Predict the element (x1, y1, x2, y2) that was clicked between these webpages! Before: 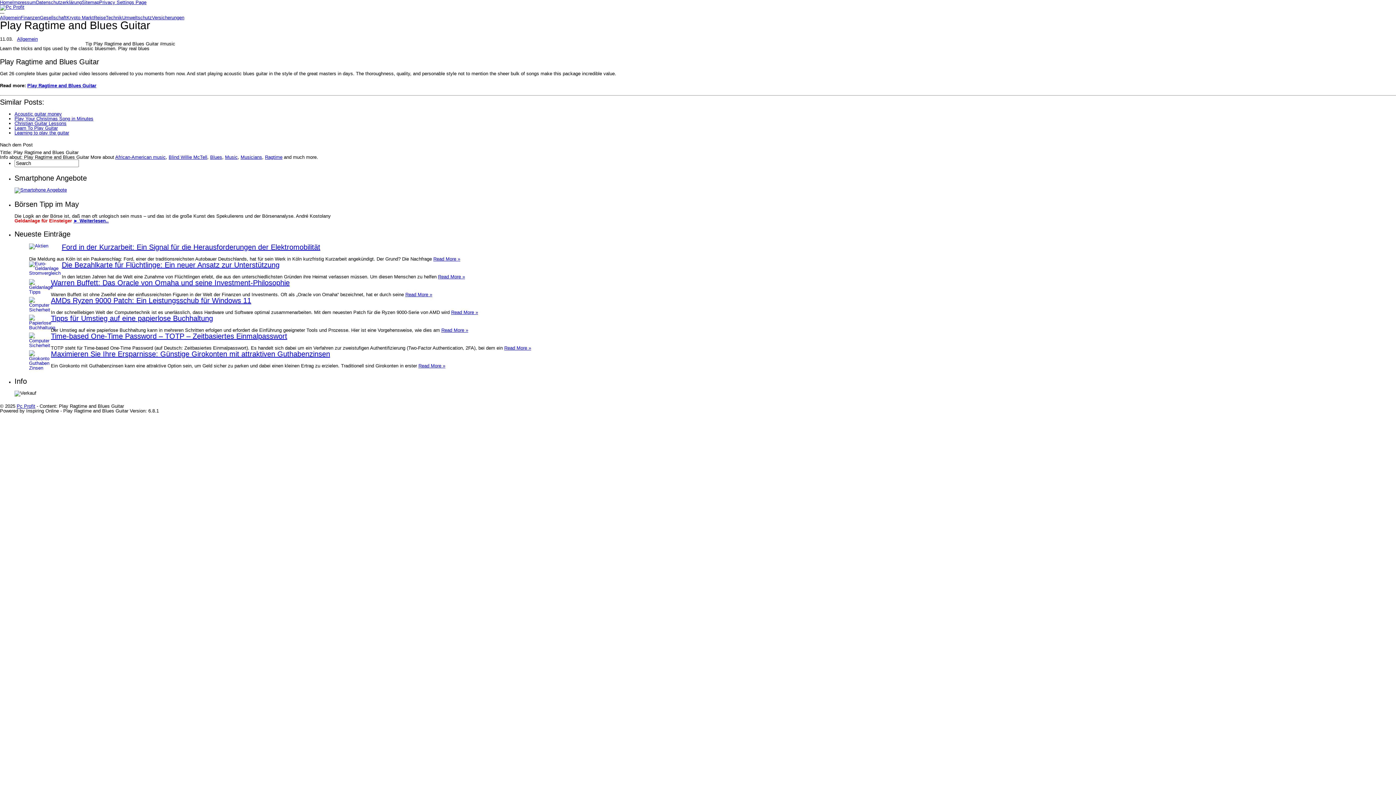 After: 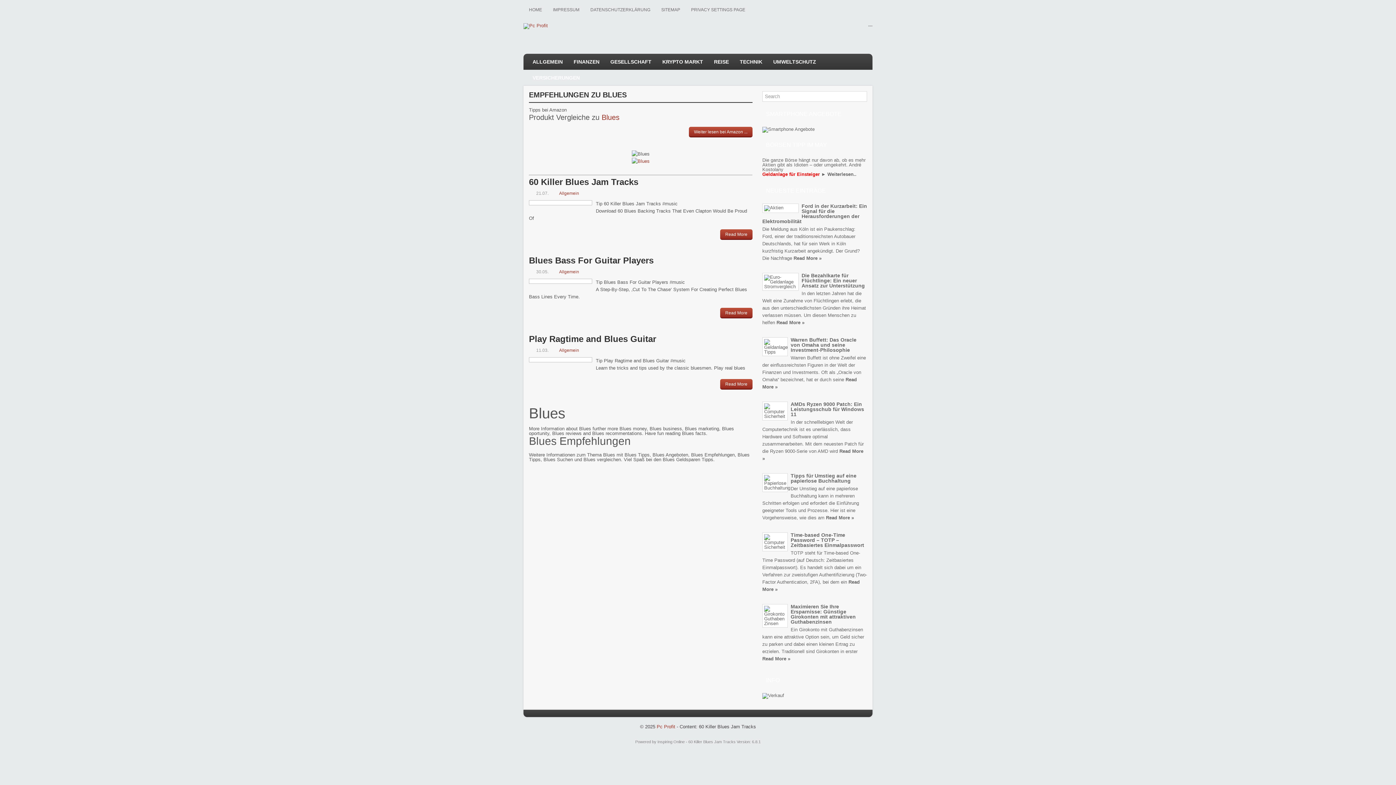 Action: label: Blues bbox: (210, 154, 222, 159)